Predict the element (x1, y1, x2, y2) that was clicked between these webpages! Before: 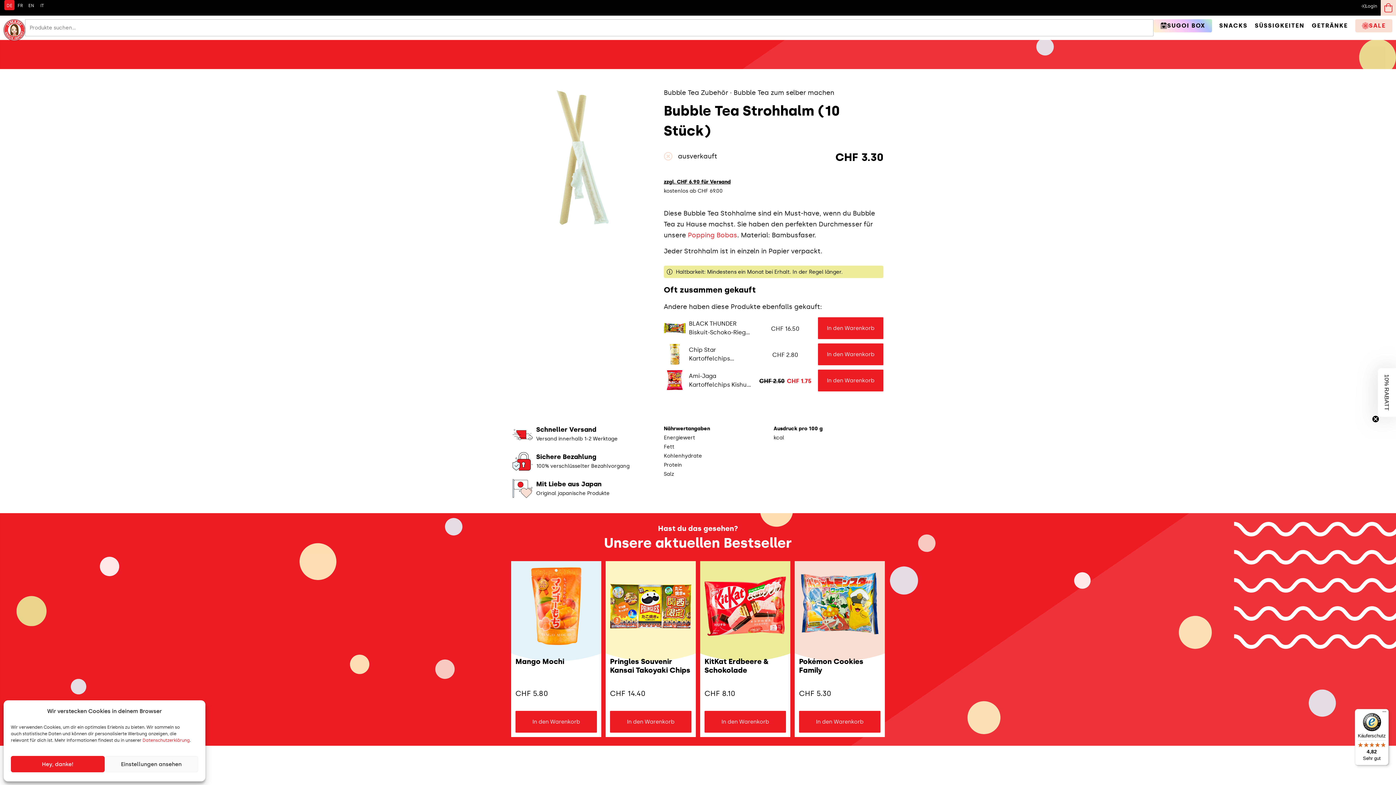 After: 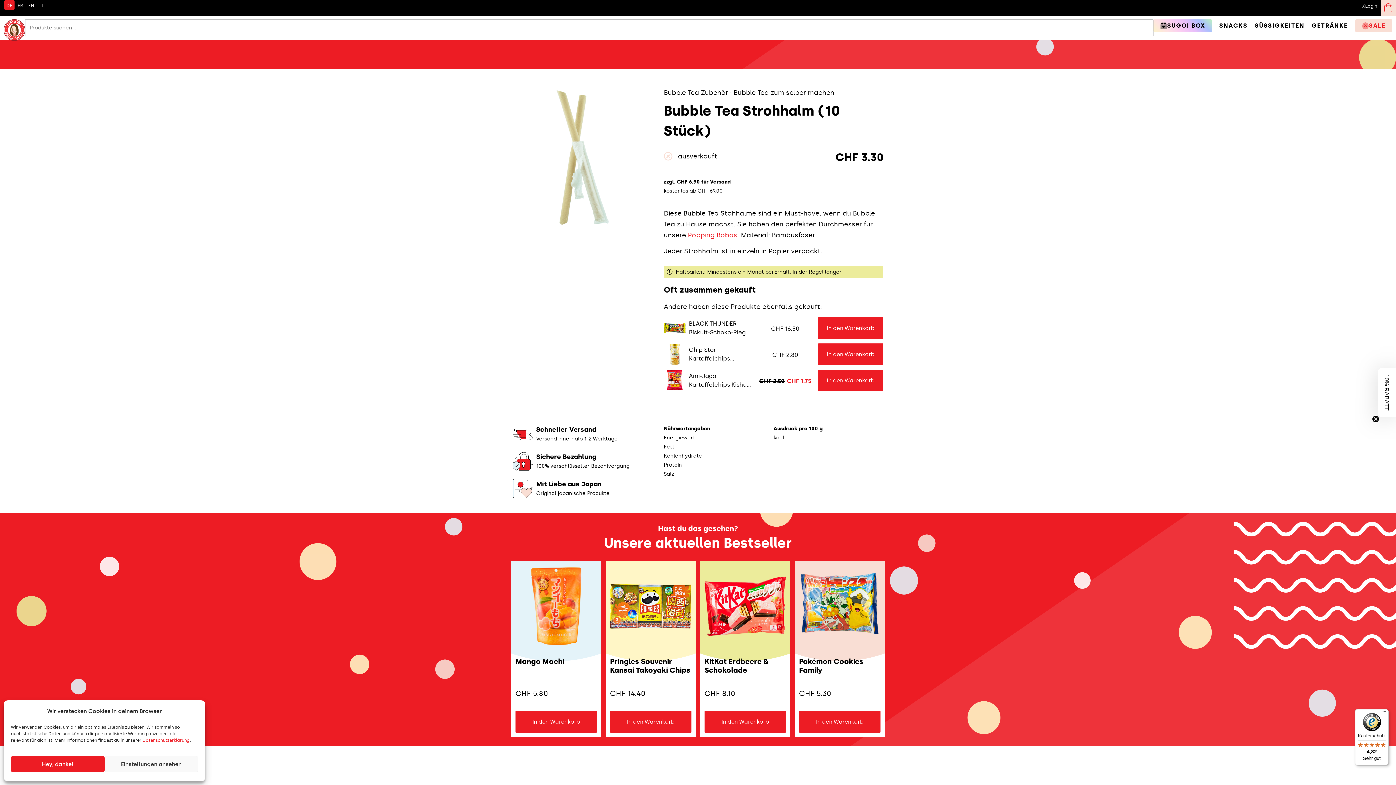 Action: bbox: (1355, 709, 1389, 765) label: Käuferschutz

4,82

Sehr gut